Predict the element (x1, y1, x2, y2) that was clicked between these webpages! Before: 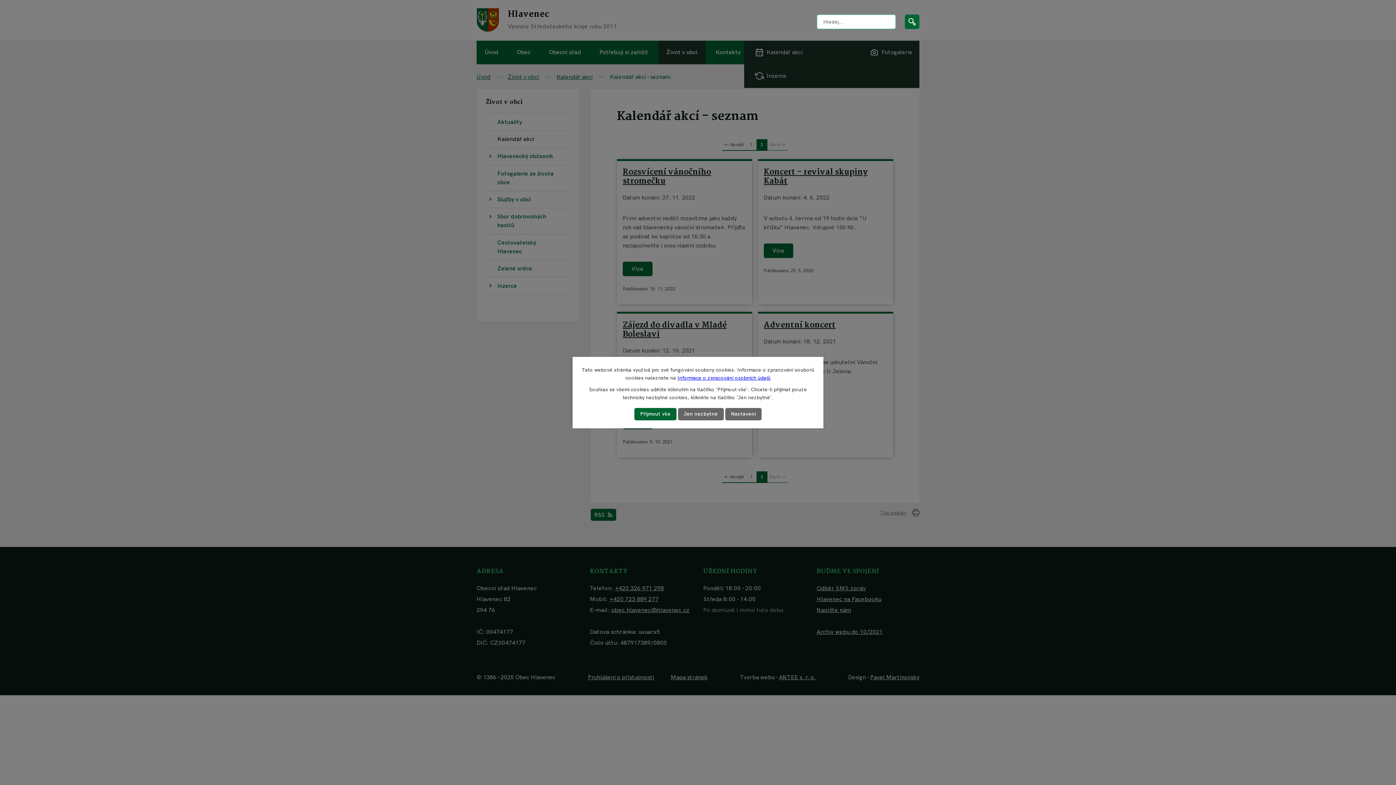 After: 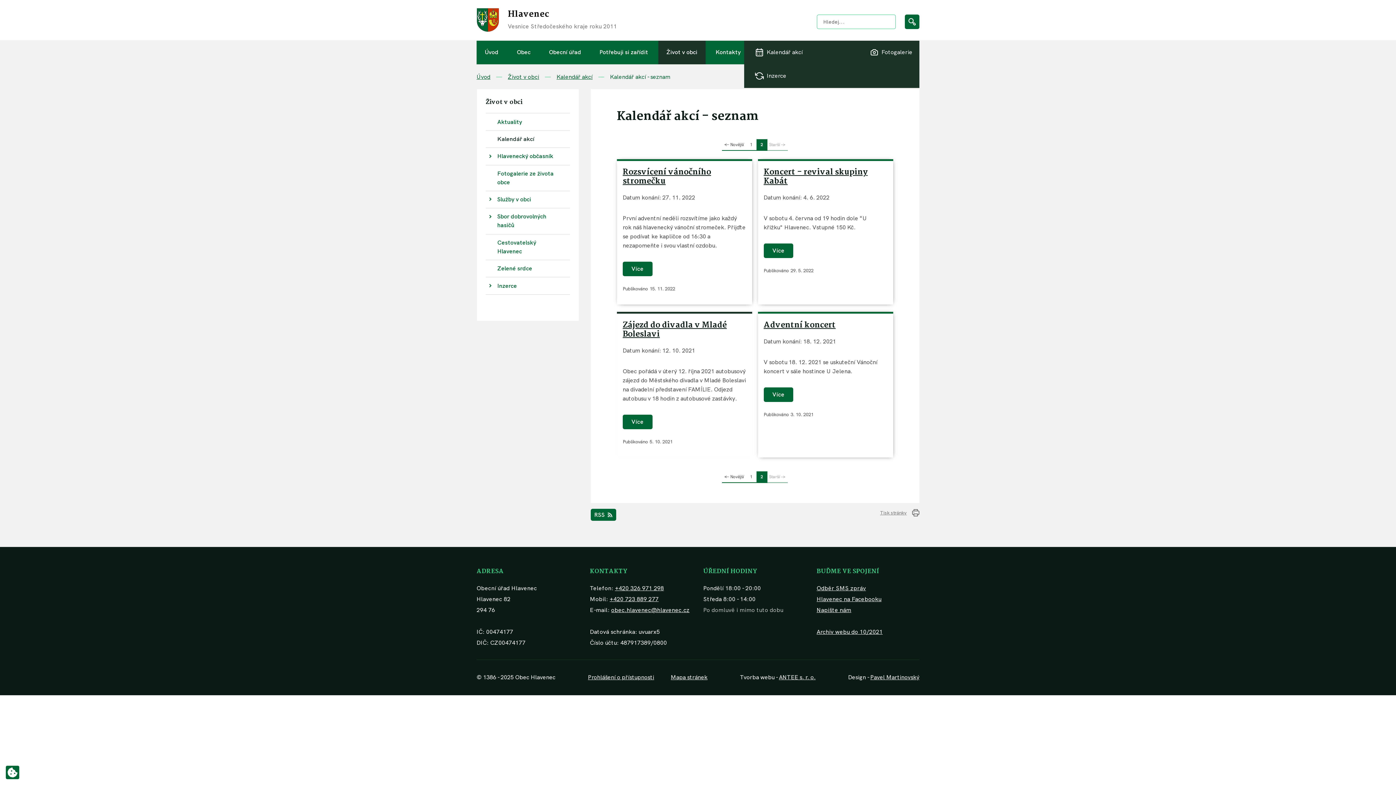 Action: bbox: (678, 408, 723, 420) label: Jen nezbytné